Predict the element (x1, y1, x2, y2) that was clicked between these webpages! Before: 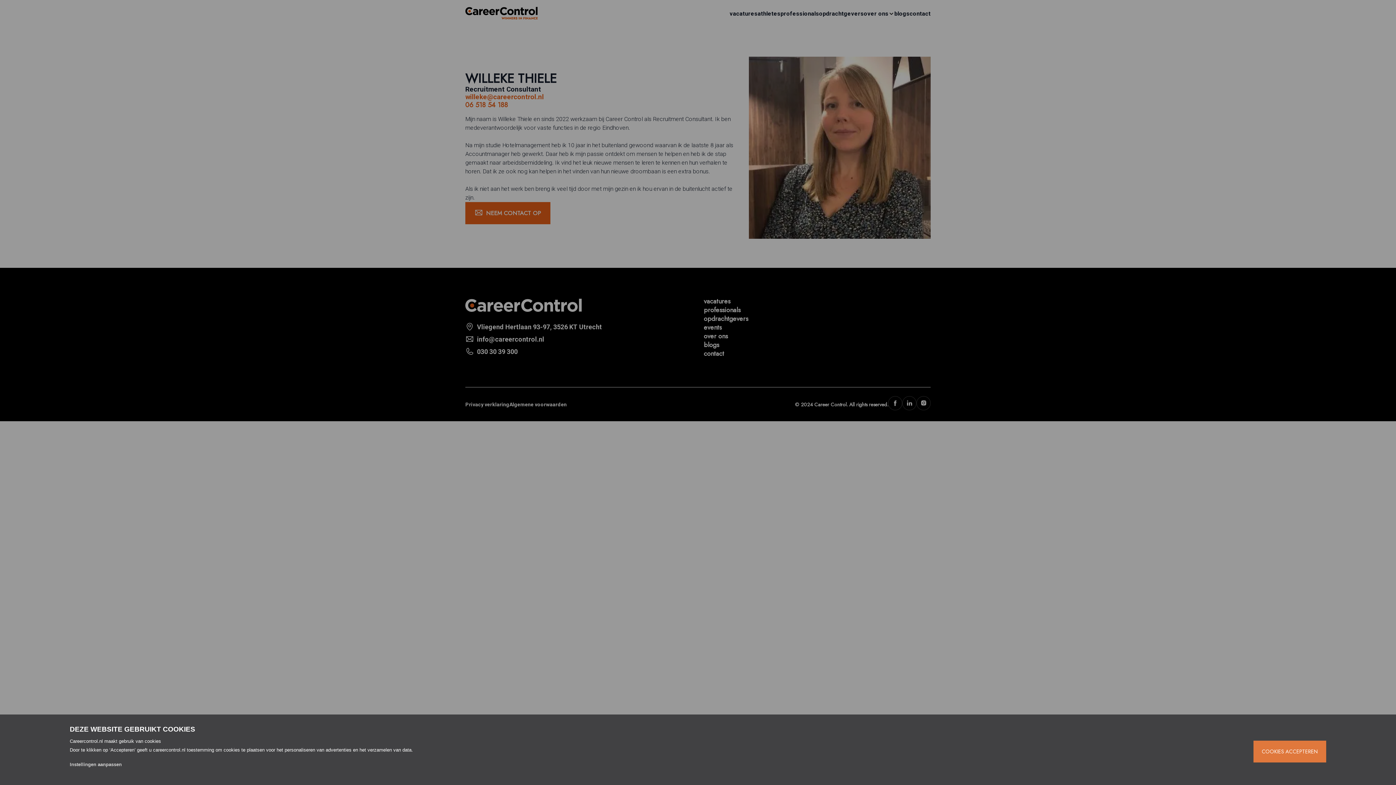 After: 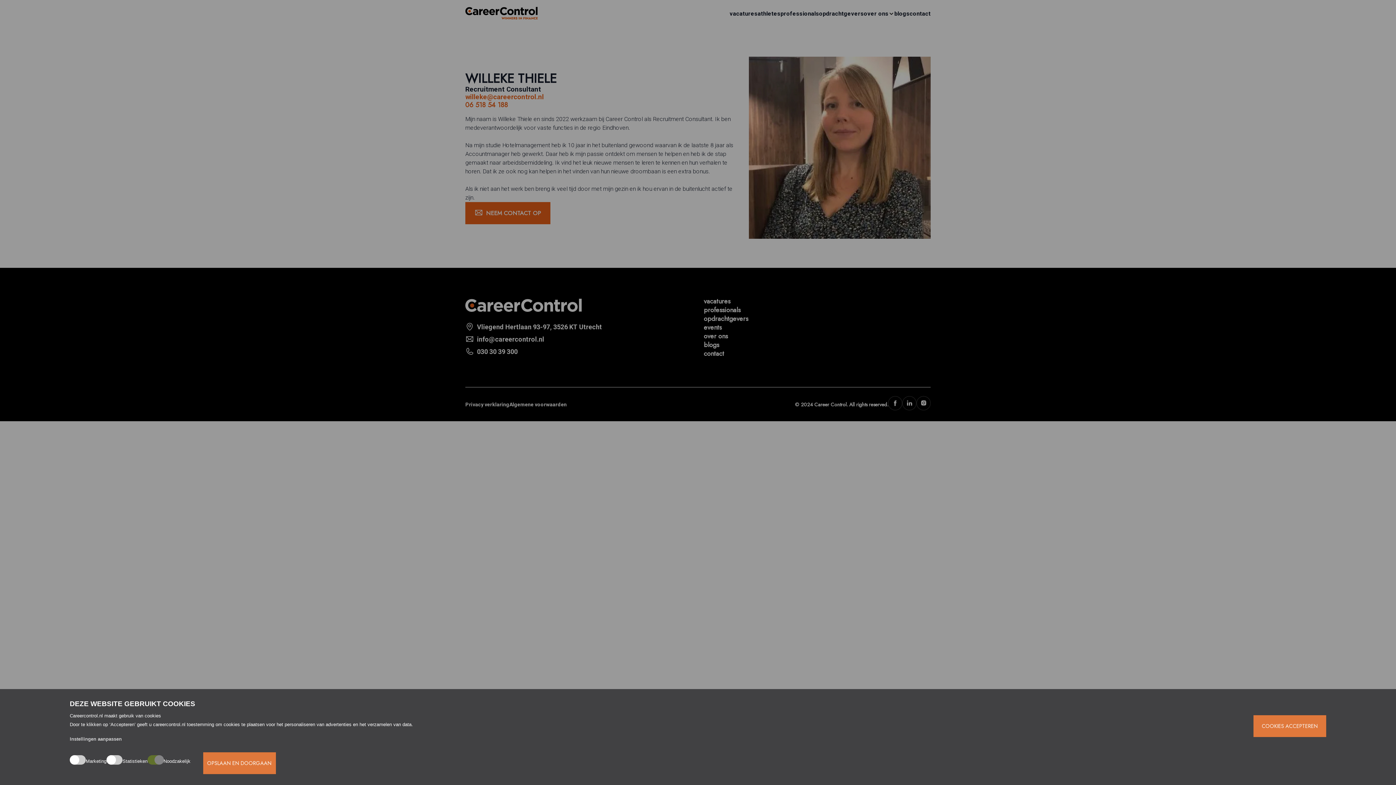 Action: bbox: (69, 762, 121, 767) label: Instellingen aanpassen